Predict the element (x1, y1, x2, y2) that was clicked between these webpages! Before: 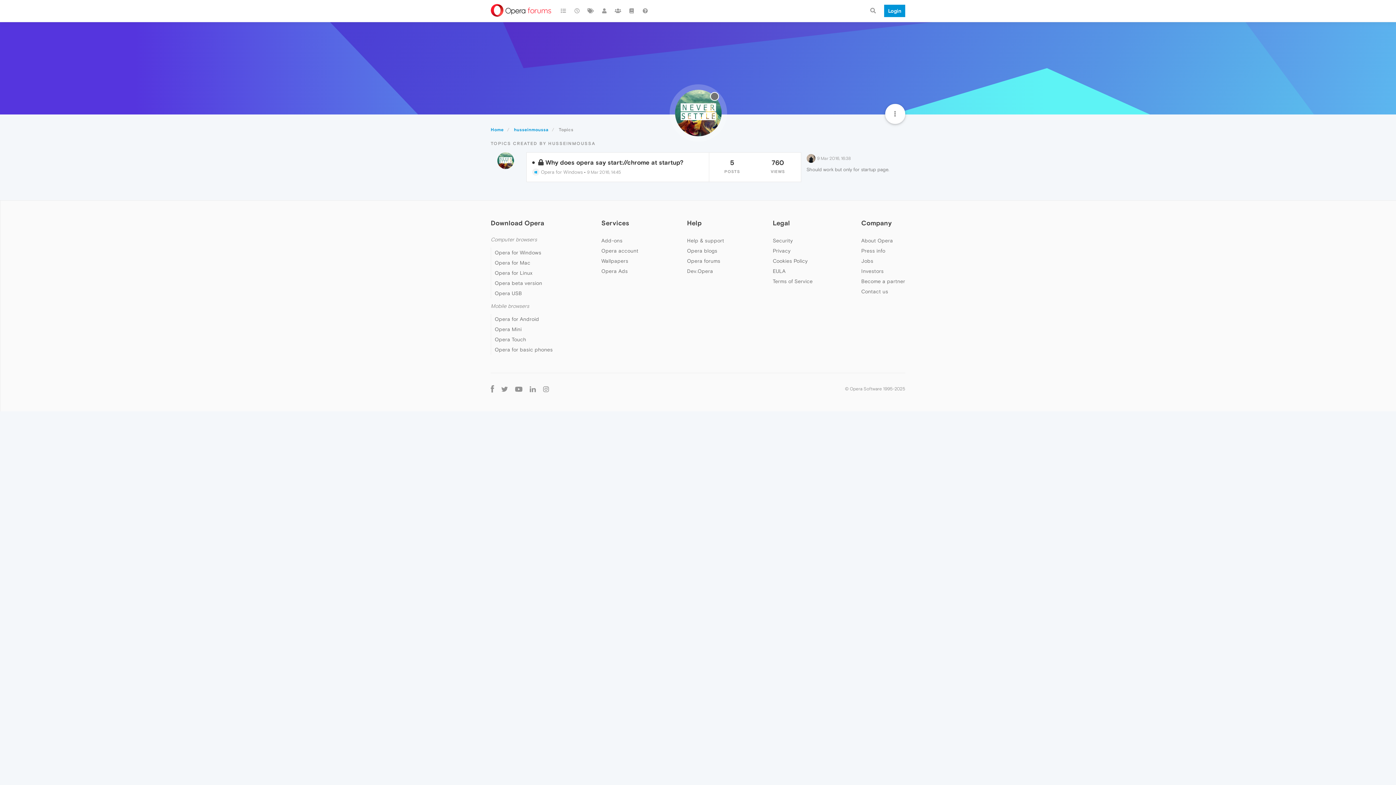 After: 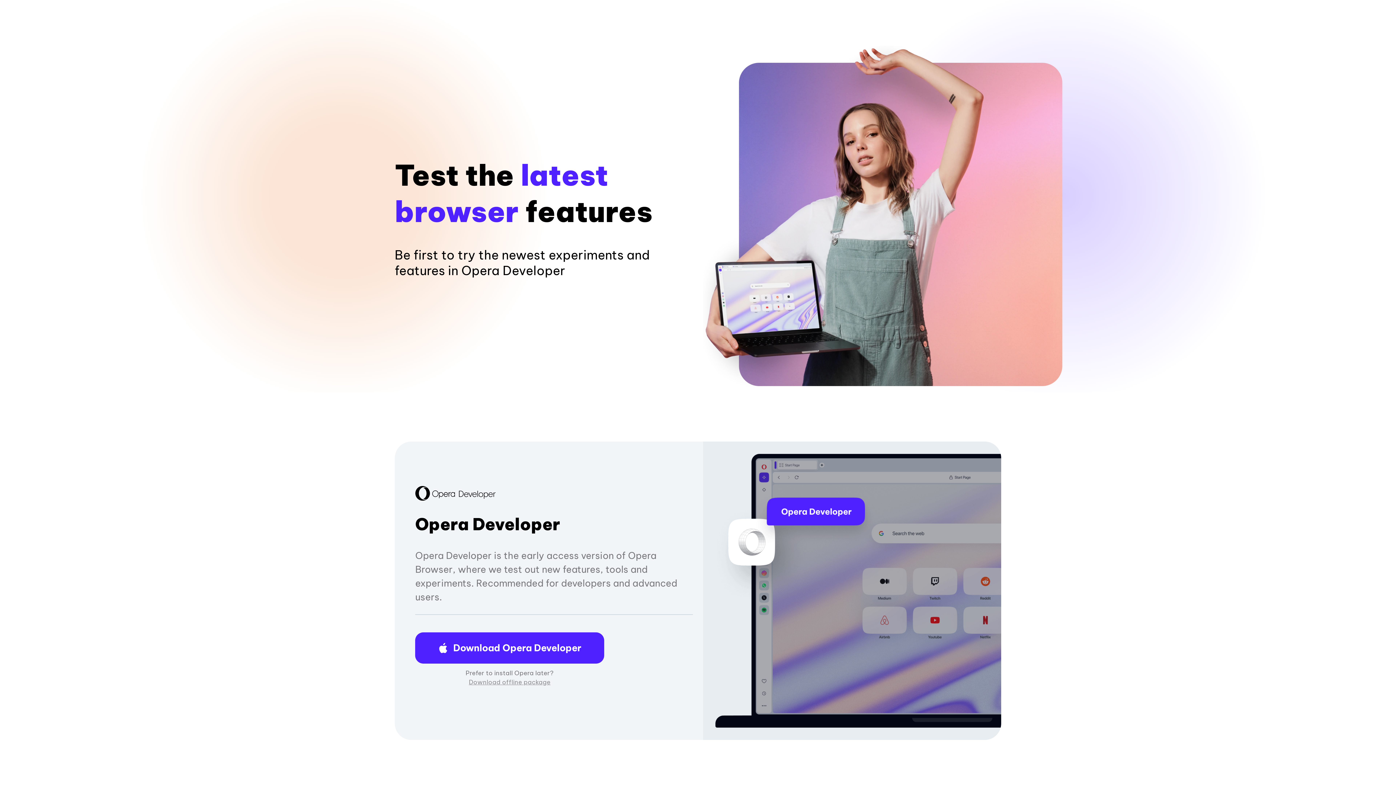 Action: label: Opera beta version bbox: (494, 280, 542, 286)